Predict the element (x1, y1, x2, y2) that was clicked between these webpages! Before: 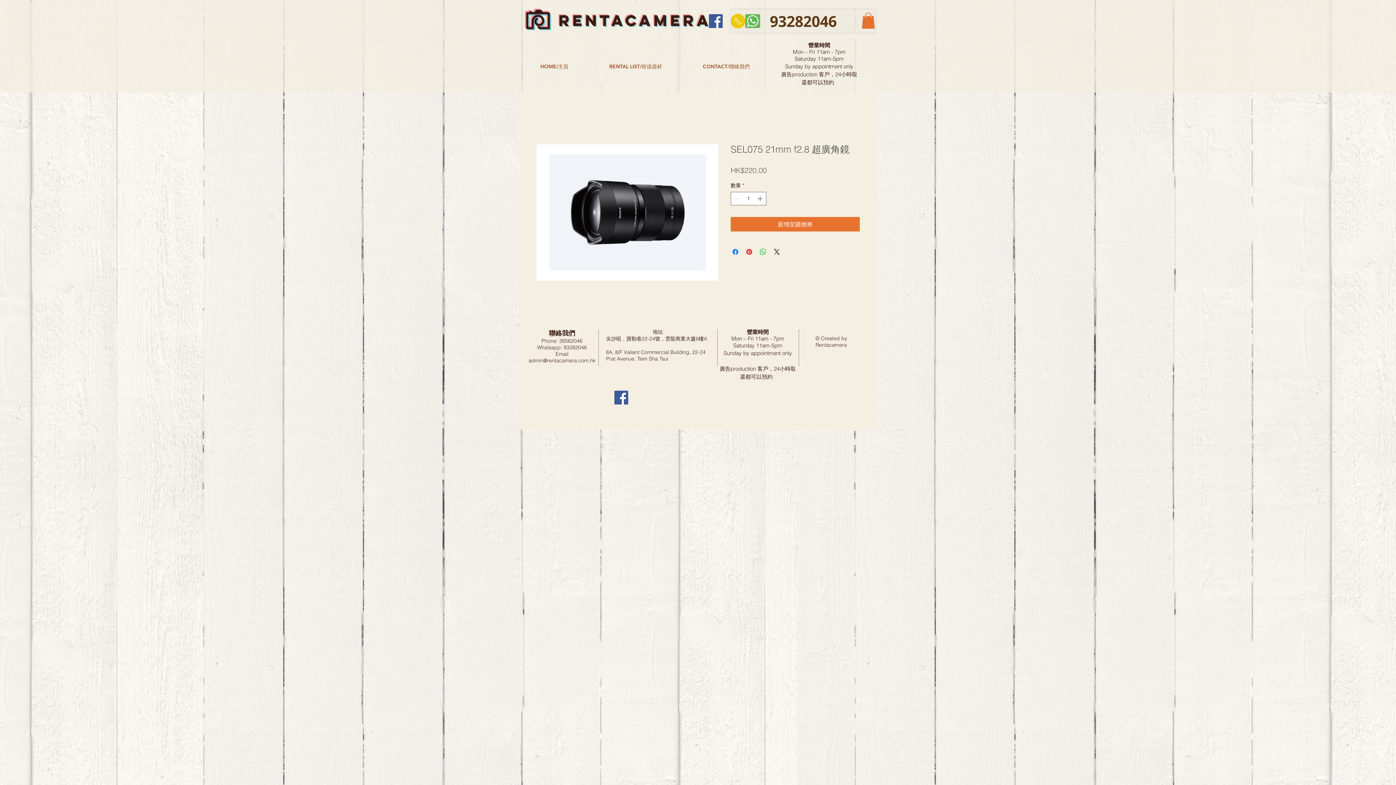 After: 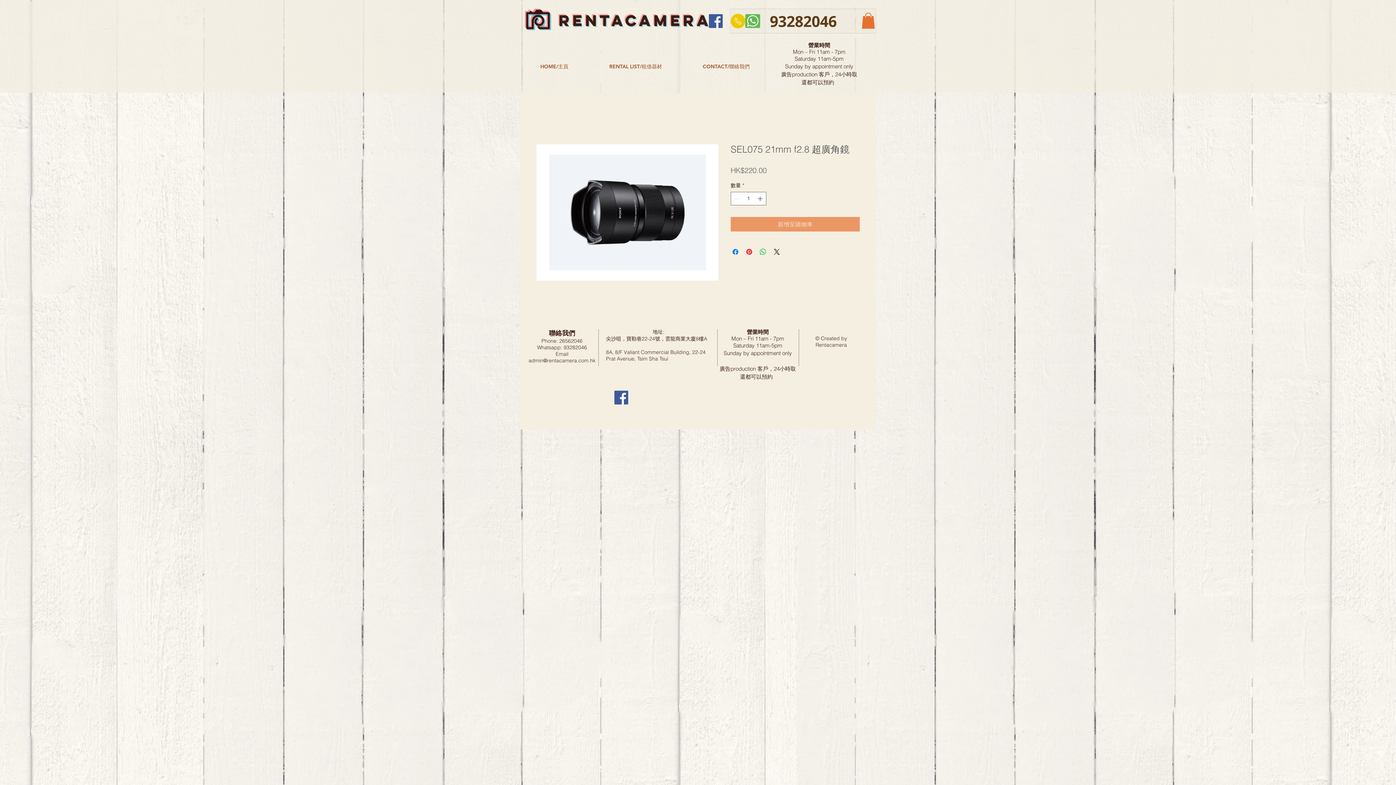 Action: label: 新增至購物車 bbox: (730, 217, 860, 231)